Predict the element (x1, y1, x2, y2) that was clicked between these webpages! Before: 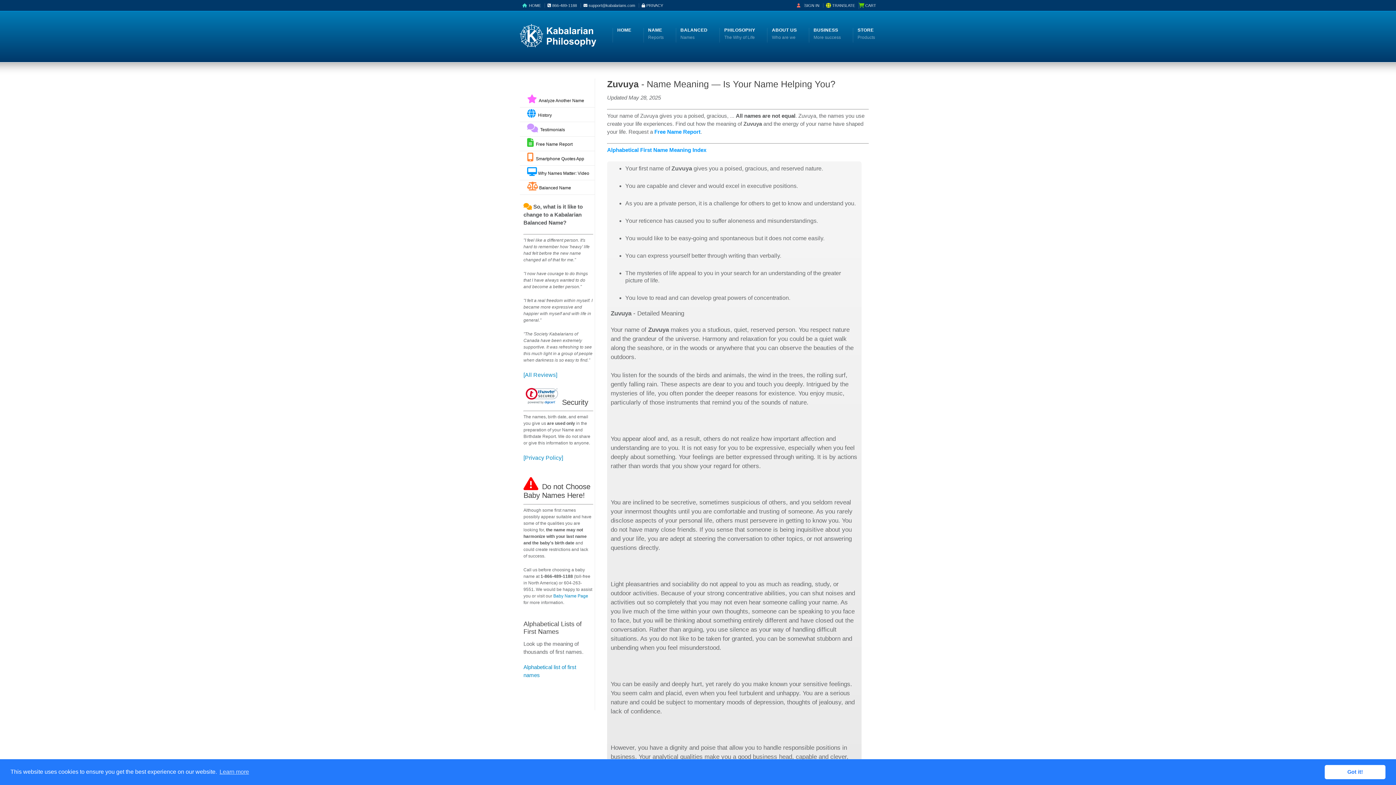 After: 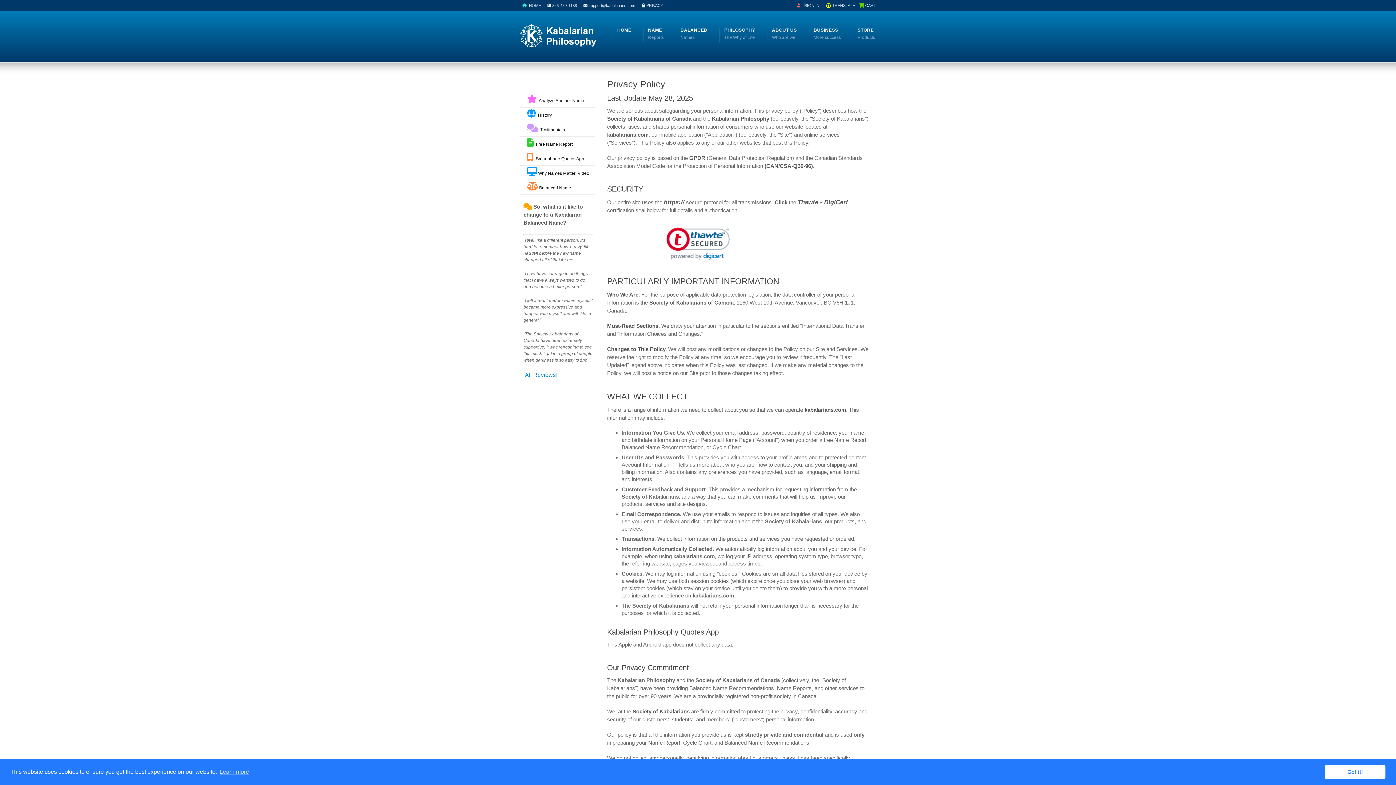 Action: bbox: (641, 3, 663, 7) label:  PRIVACY